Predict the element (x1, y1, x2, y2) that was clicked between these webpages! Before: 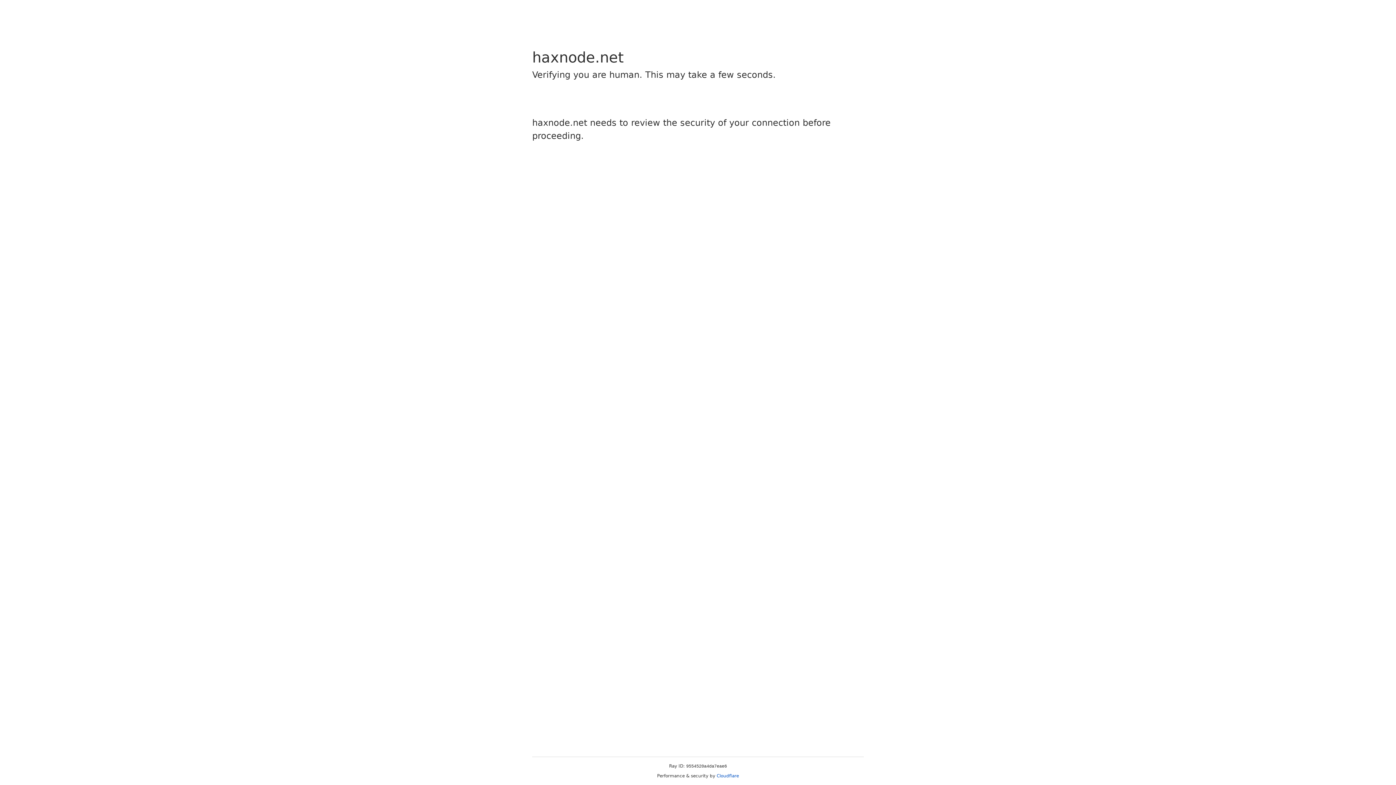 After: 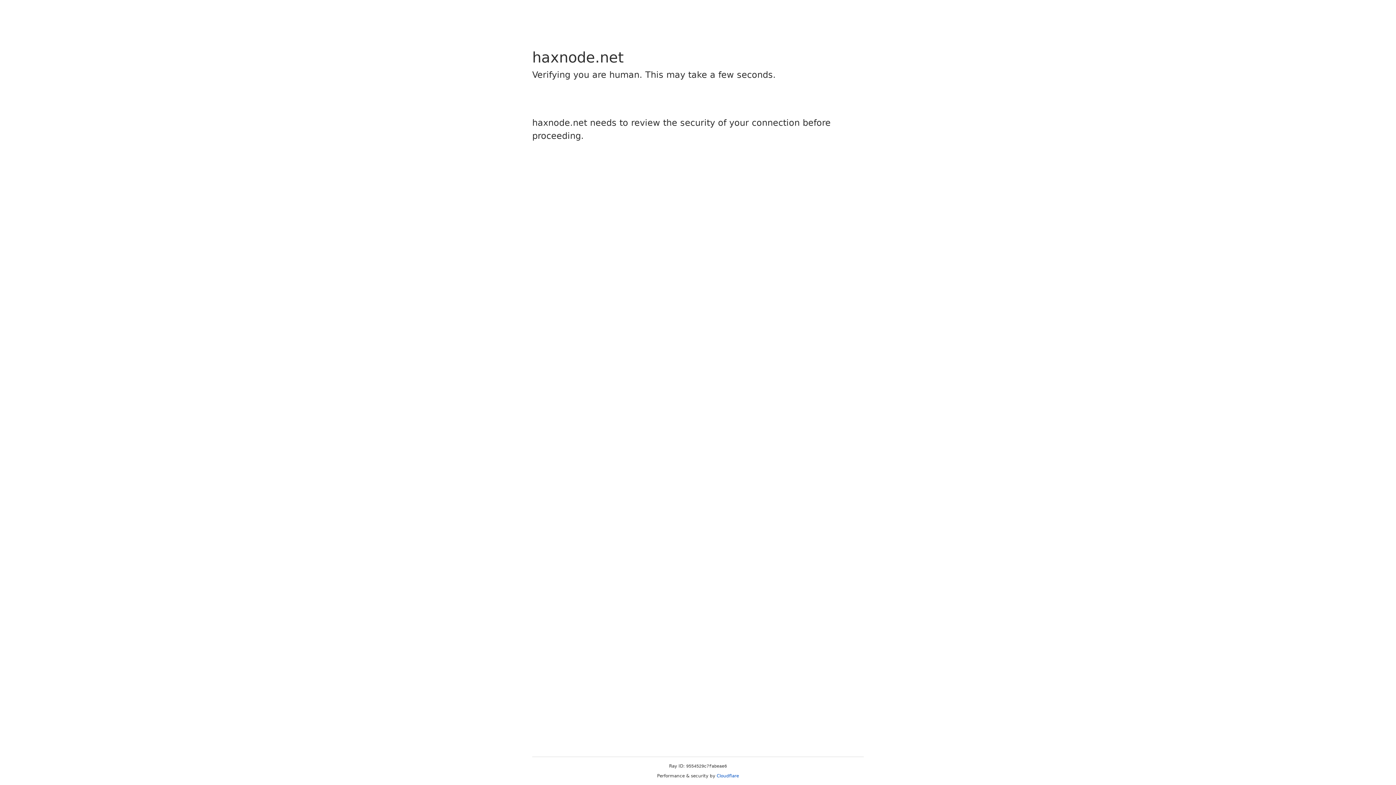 Action: bbox: (716, 773, 739, 778) label: Cloudflare